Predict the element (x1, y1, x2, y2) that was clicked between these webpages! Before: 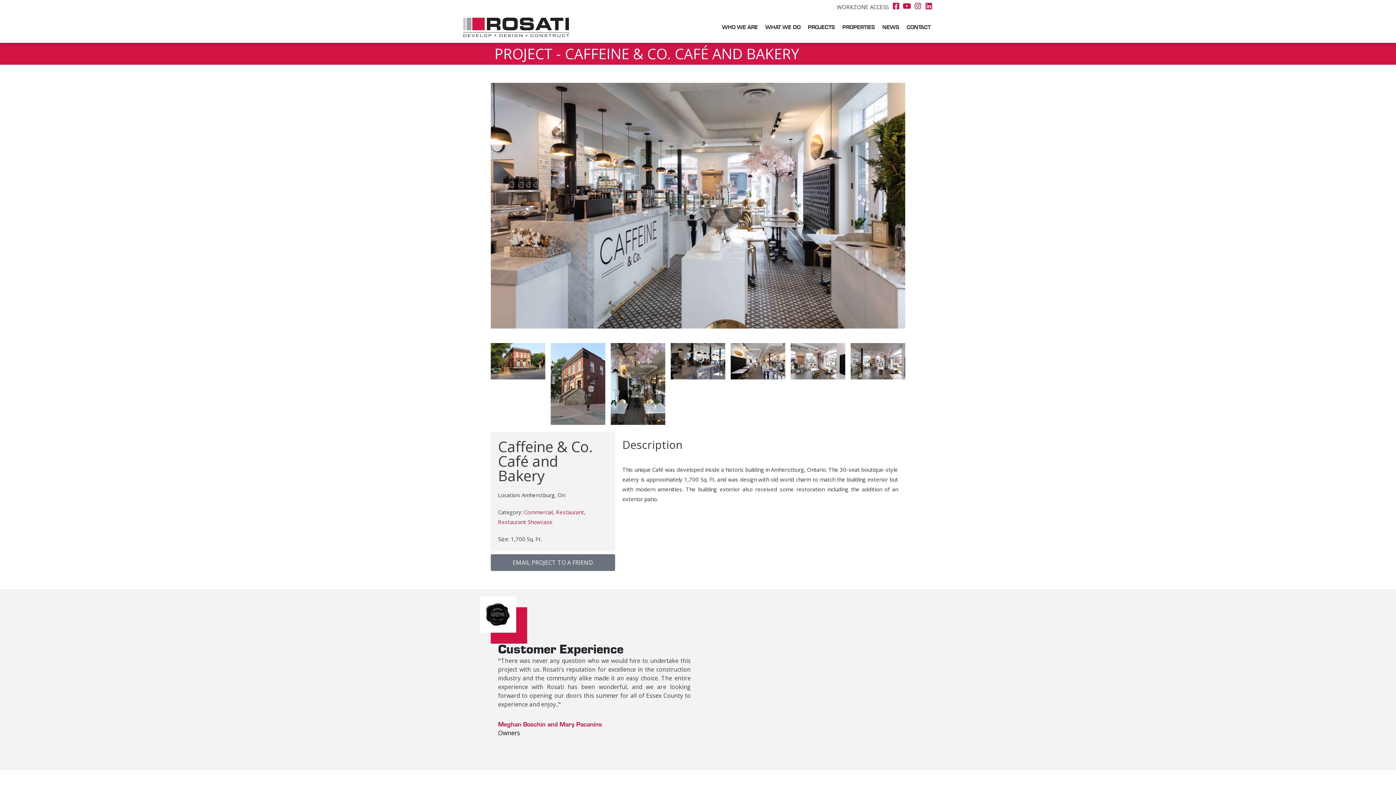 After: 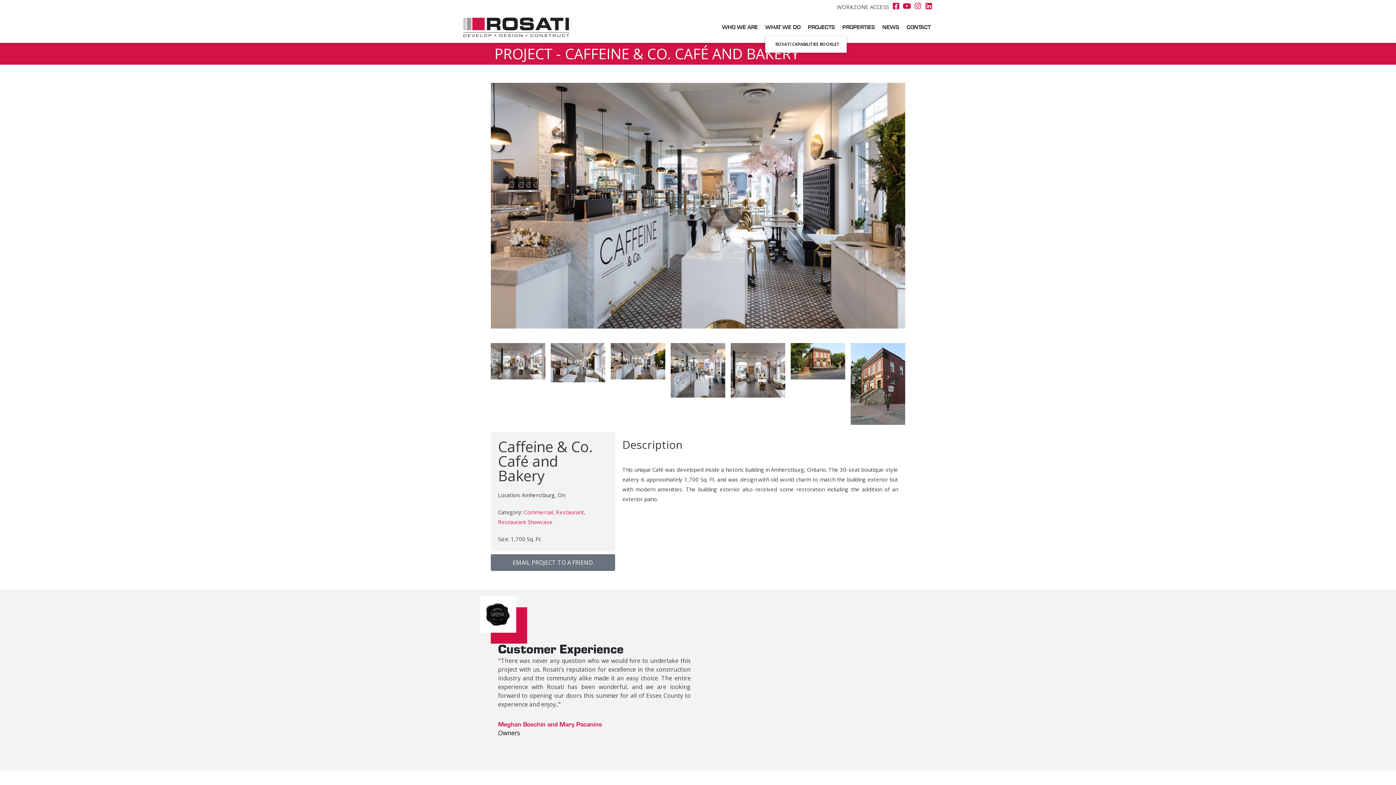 Action: label: WHAT WE DO bbox: (765, 19, 804, 35)